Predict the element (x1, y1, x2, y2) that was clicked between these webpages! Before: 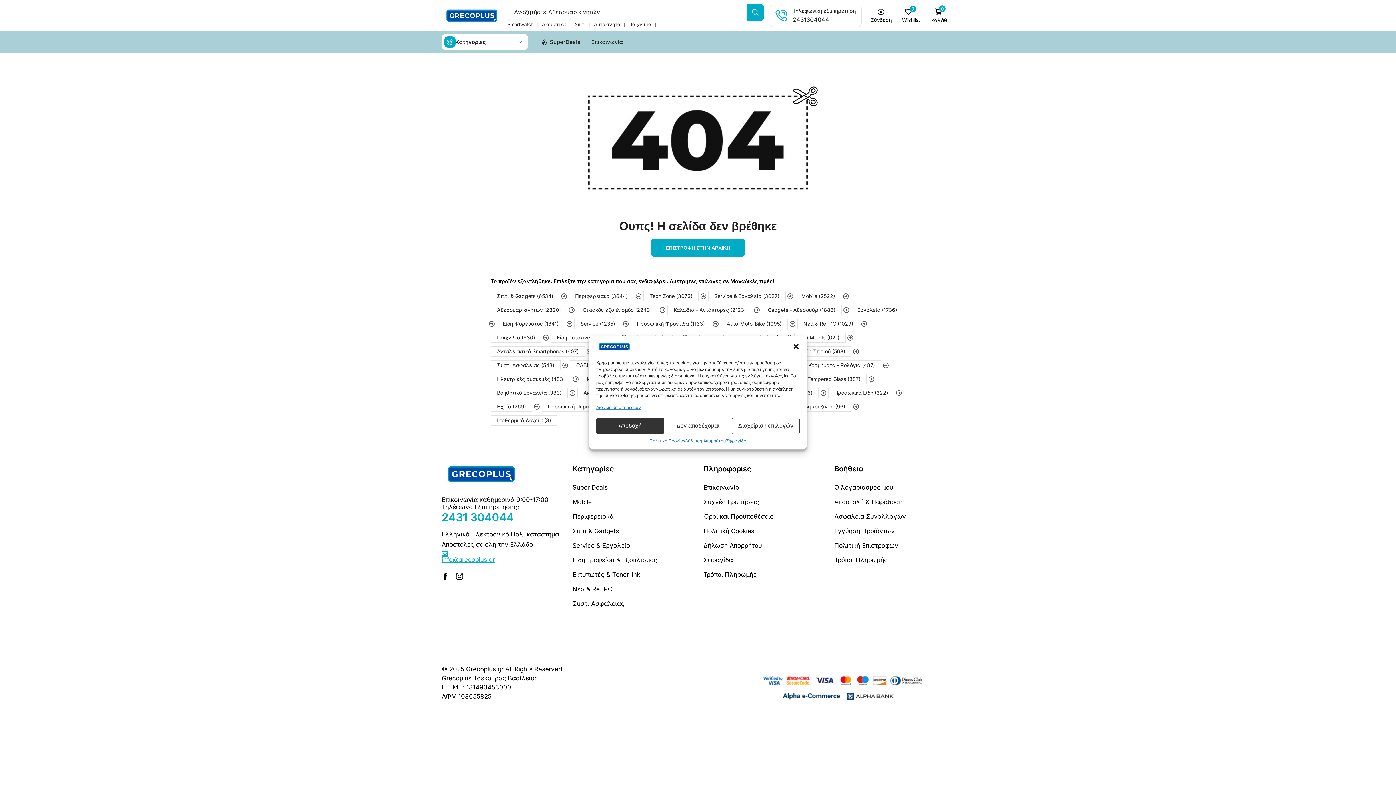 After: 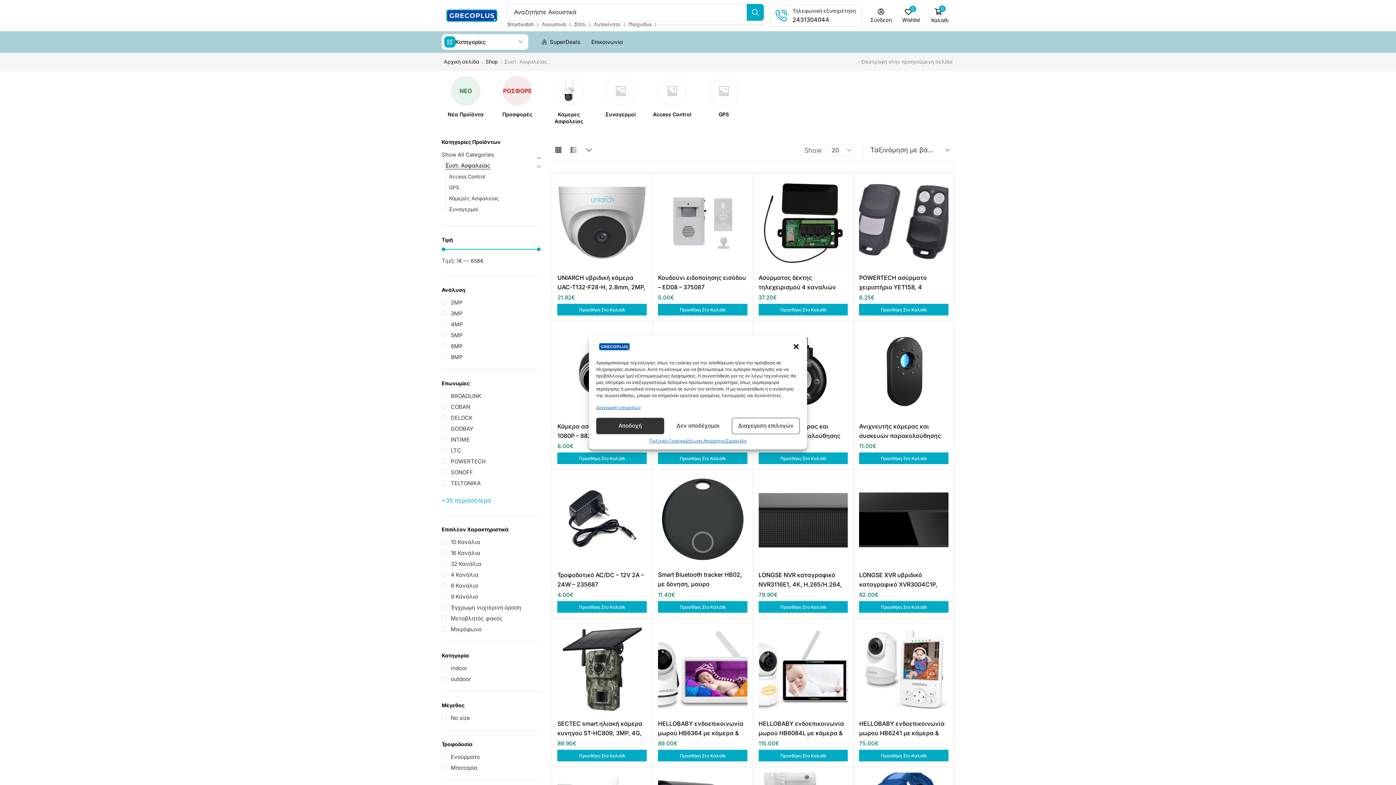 Action: bbox: (572, 599, 624, 614) label: Συστ. Ασφαλείας